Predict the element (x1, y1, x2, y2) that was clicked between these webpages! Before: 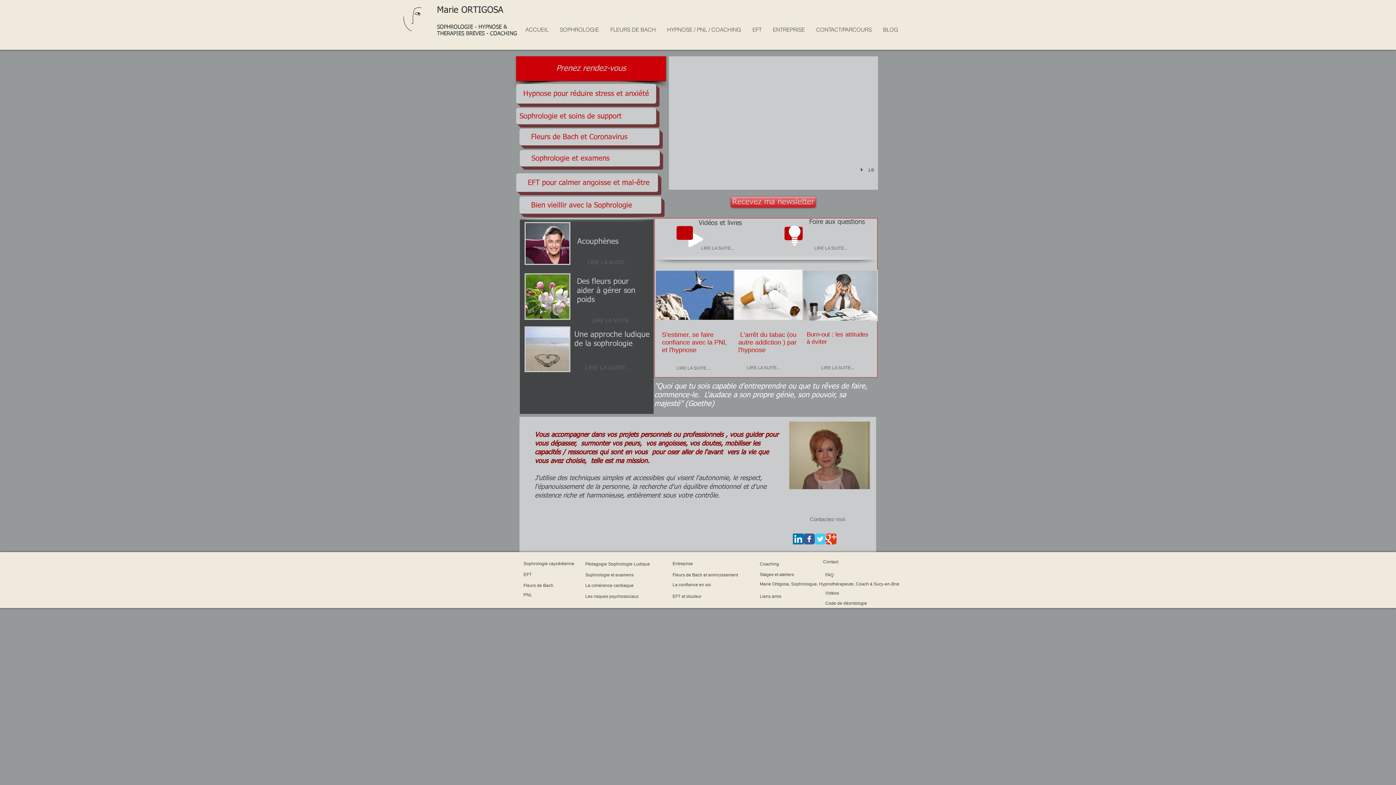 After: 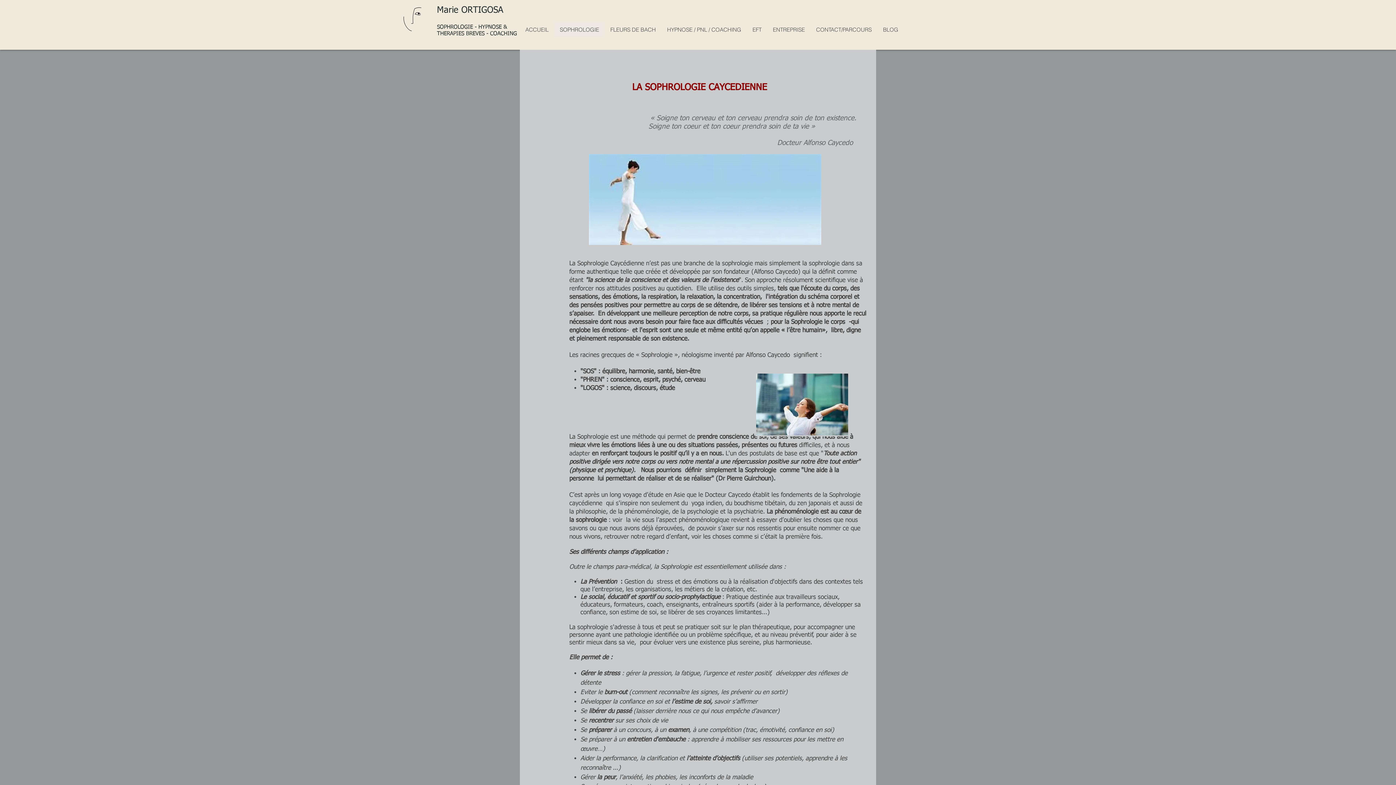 Action: label: Sophrologie caycédienne bbox: (523, 558, 621, 569)